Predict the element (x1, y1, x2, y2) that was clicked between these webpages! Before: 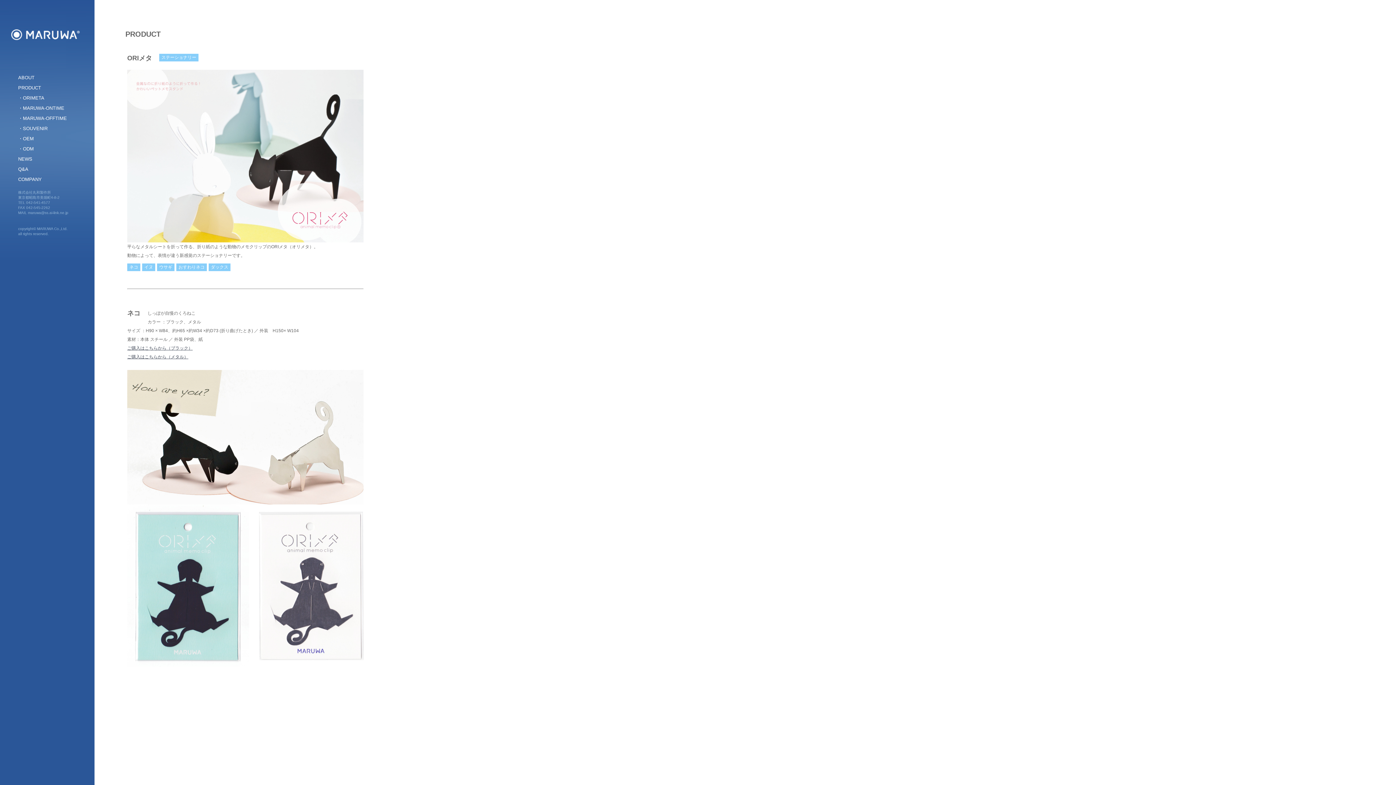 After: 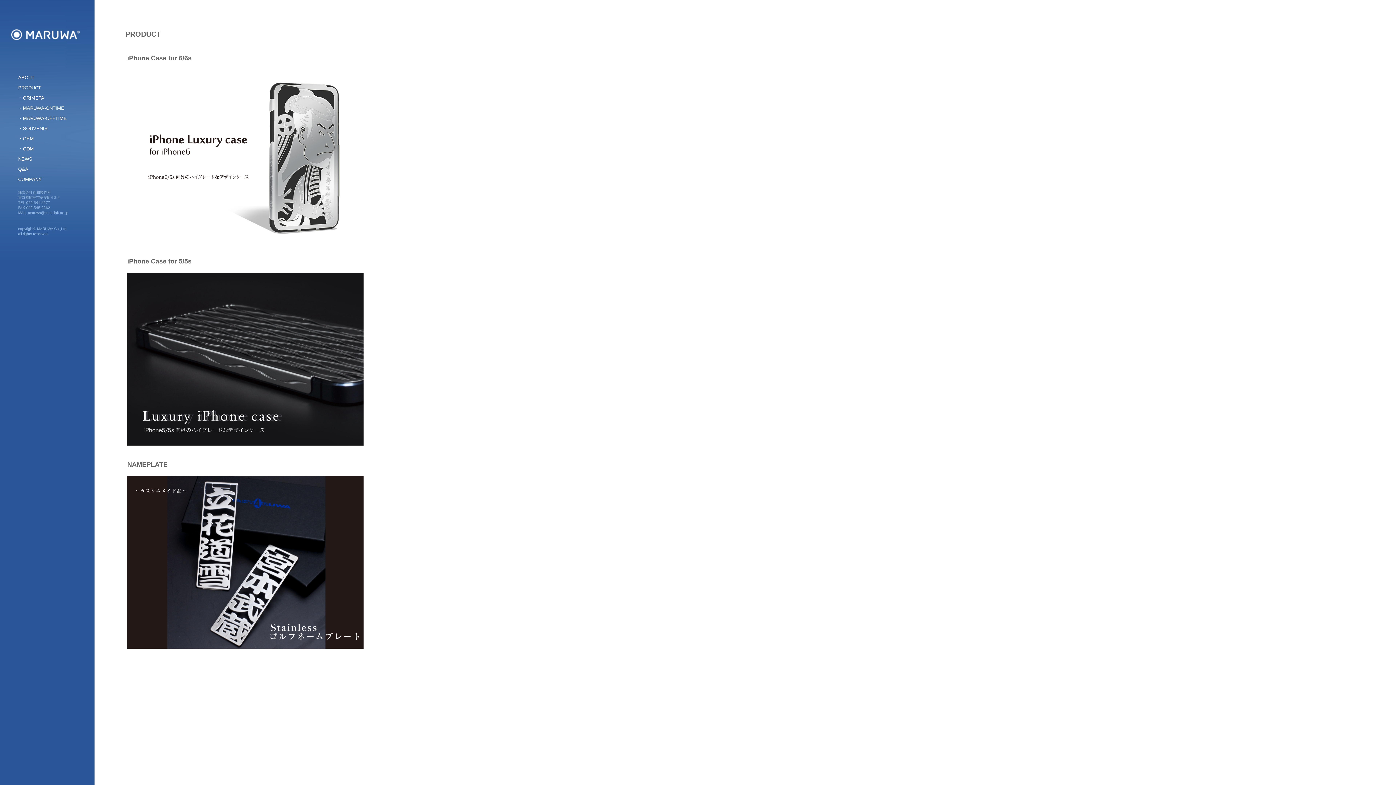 Action: label: ・MARUWA-ONTIME bbox: (0, 103, 94, 113)